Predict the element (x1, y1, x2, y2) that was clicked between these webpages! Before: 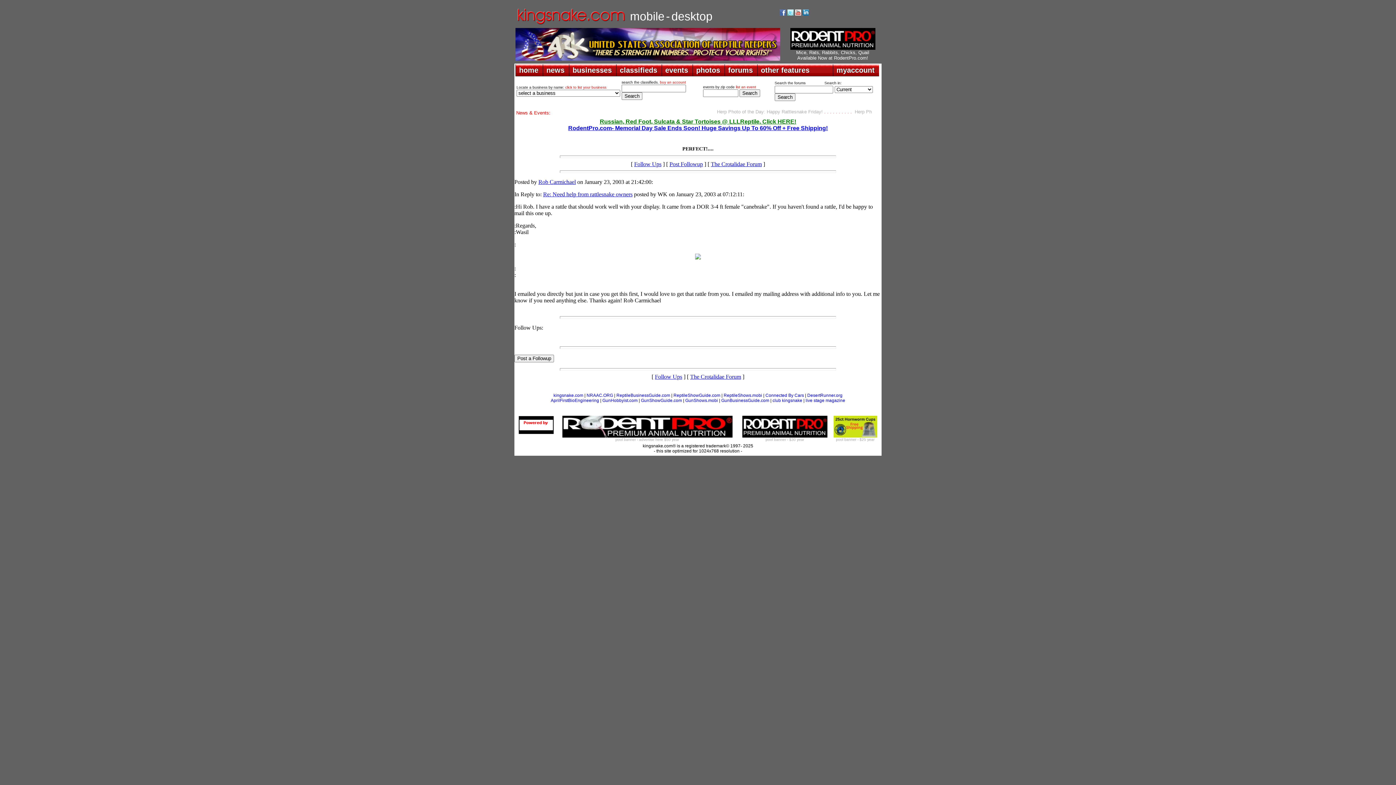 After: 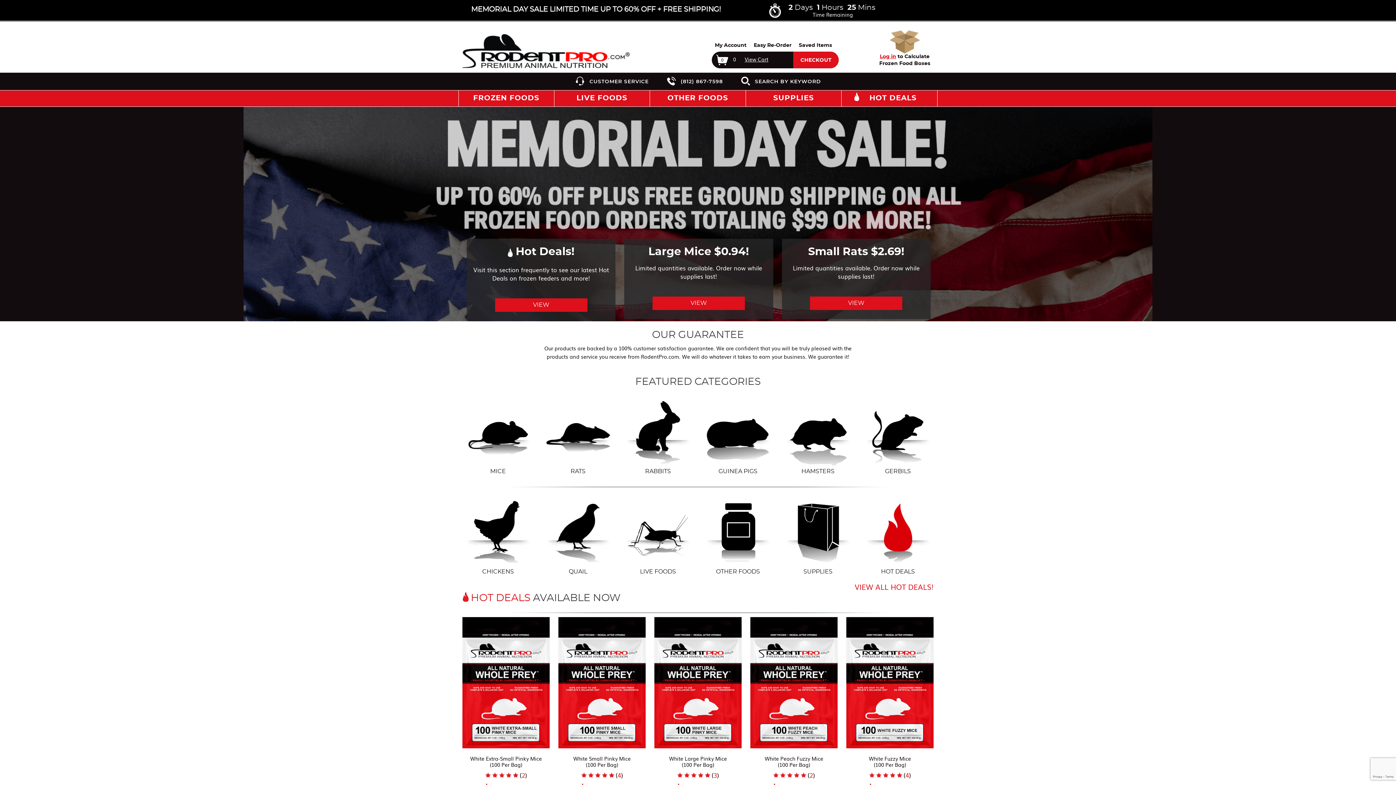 Action: label: Mice, Rats, Rabbits, Chicks, Quail
Available Now at RodentPro.com! bbox: (796, 49, 869, 60)